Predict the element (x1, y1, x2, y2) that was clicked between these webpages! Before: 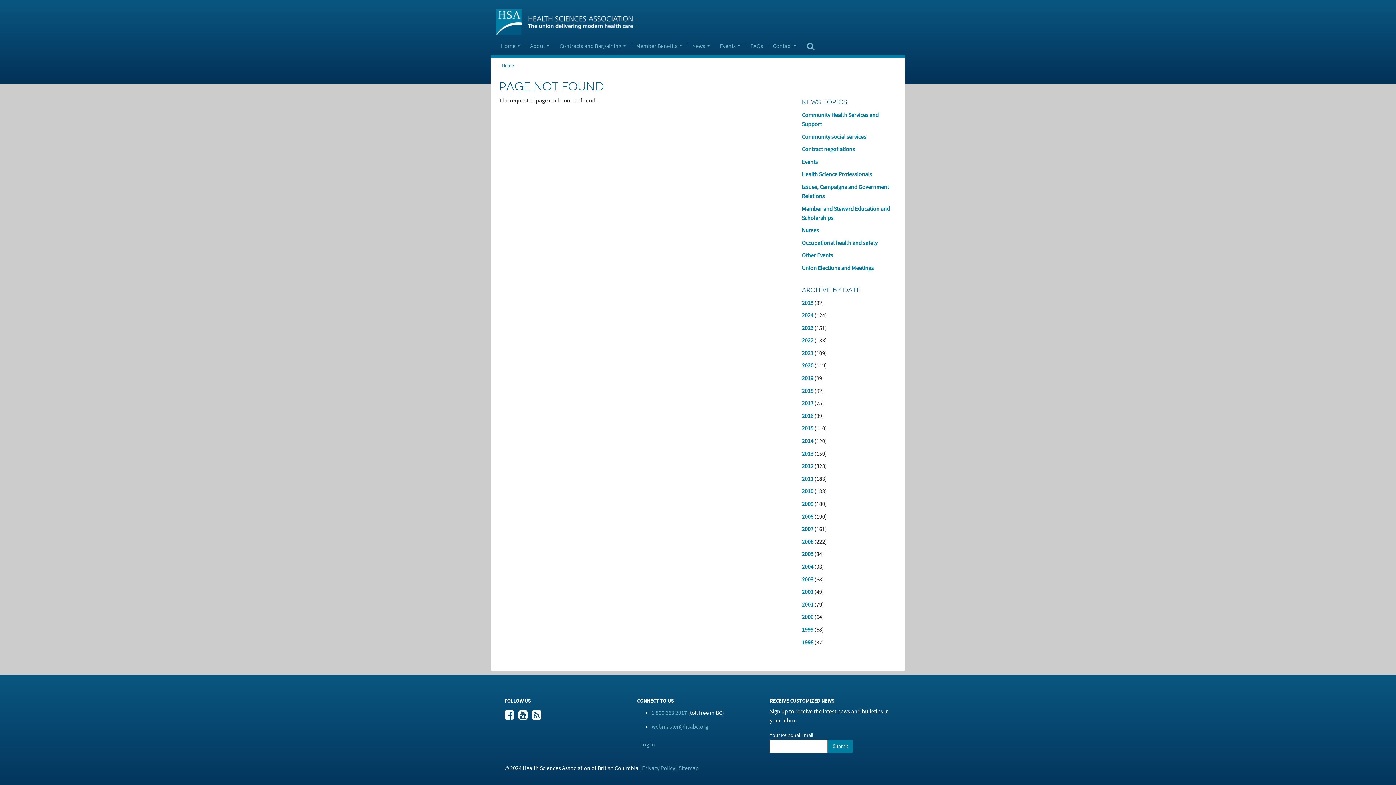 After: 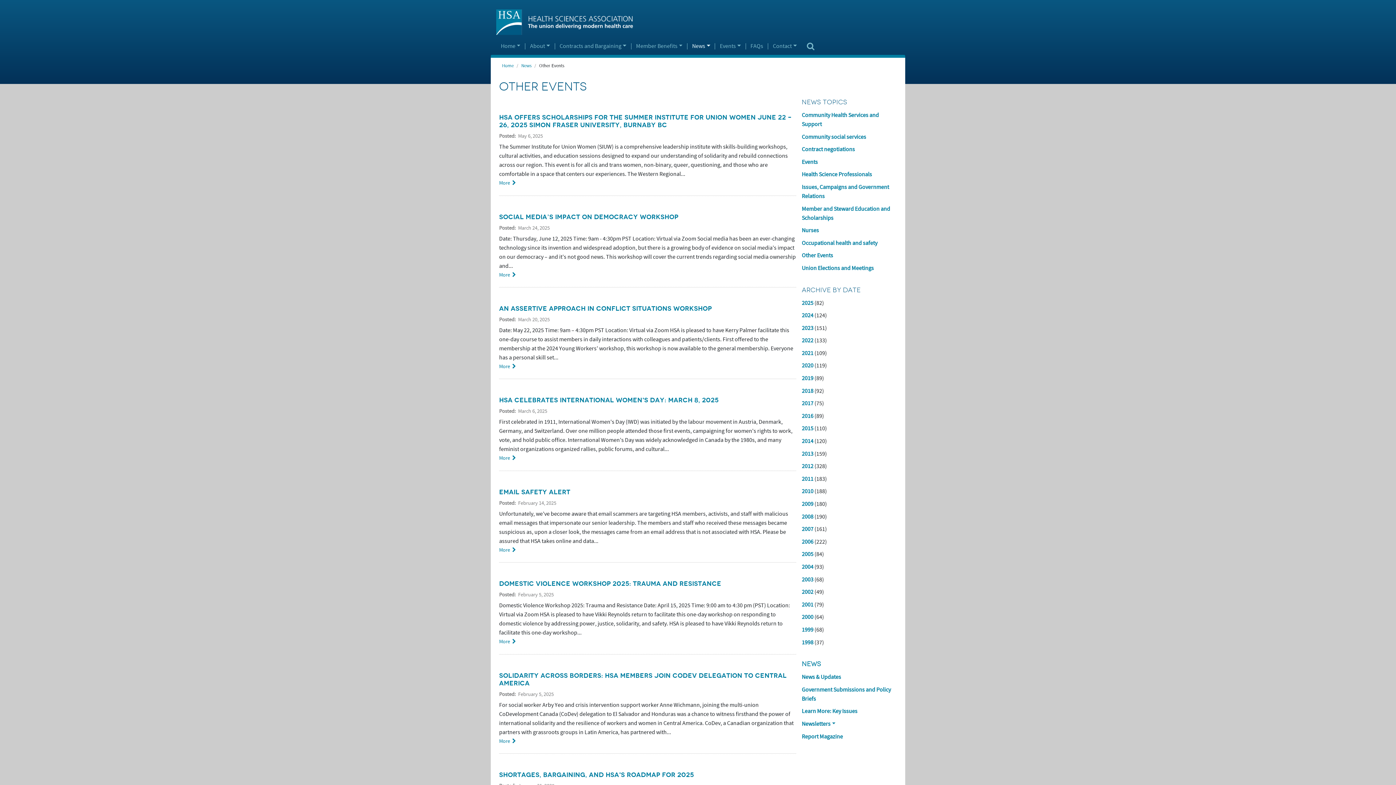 Action: label: Other Events bbox: (802, 252, 833, 259)